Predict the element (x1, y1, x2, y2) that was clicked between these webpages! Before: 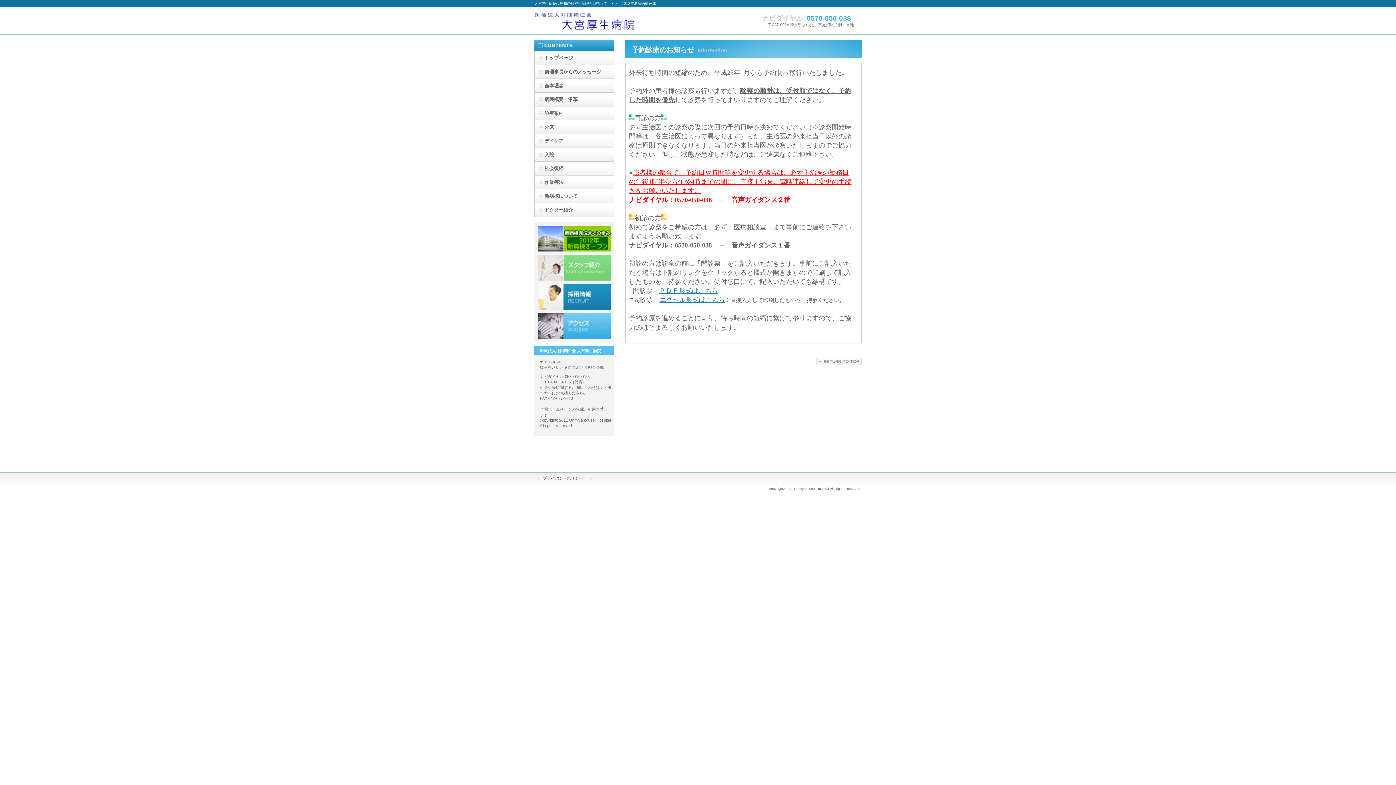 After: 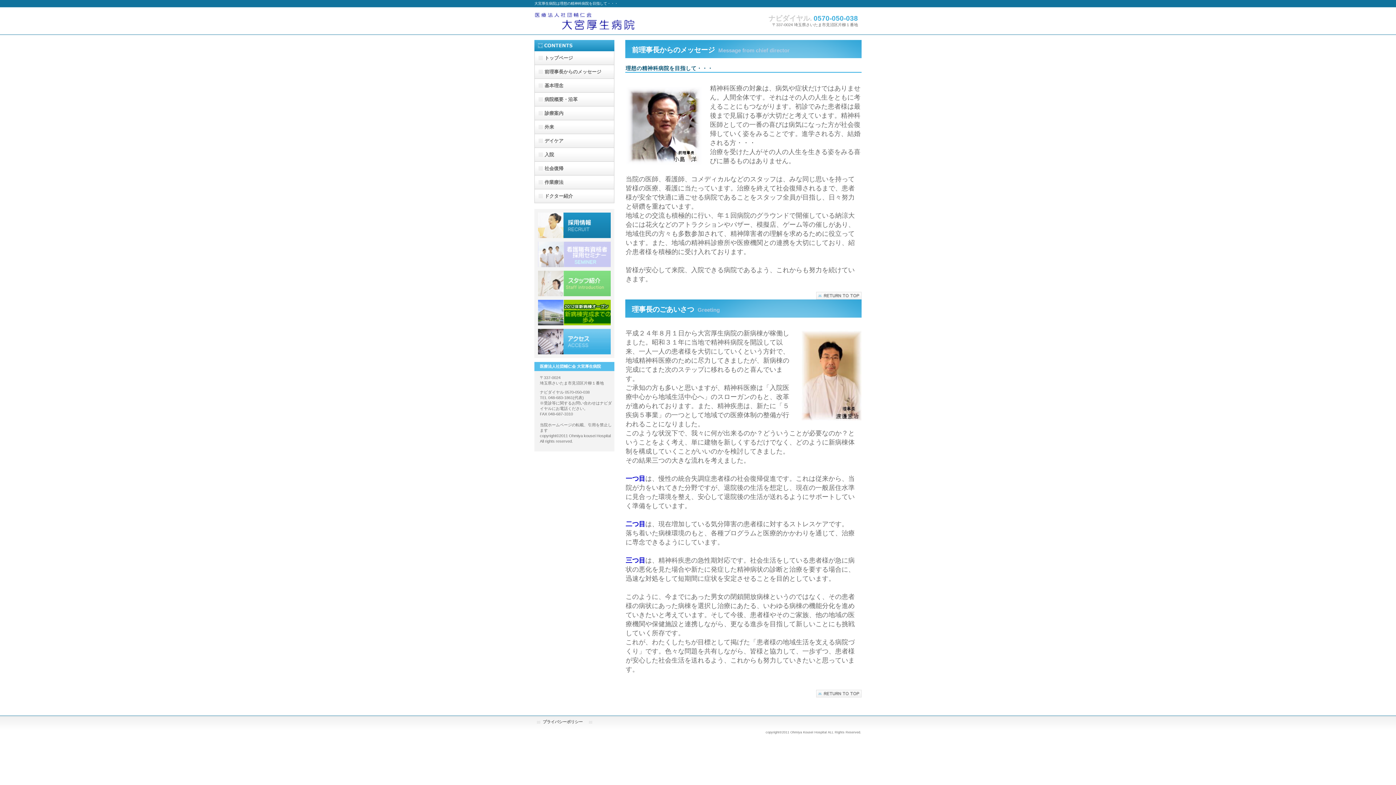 Action: label: 前理事長からのメッセージ bbox: (534, 65, 614, 78)